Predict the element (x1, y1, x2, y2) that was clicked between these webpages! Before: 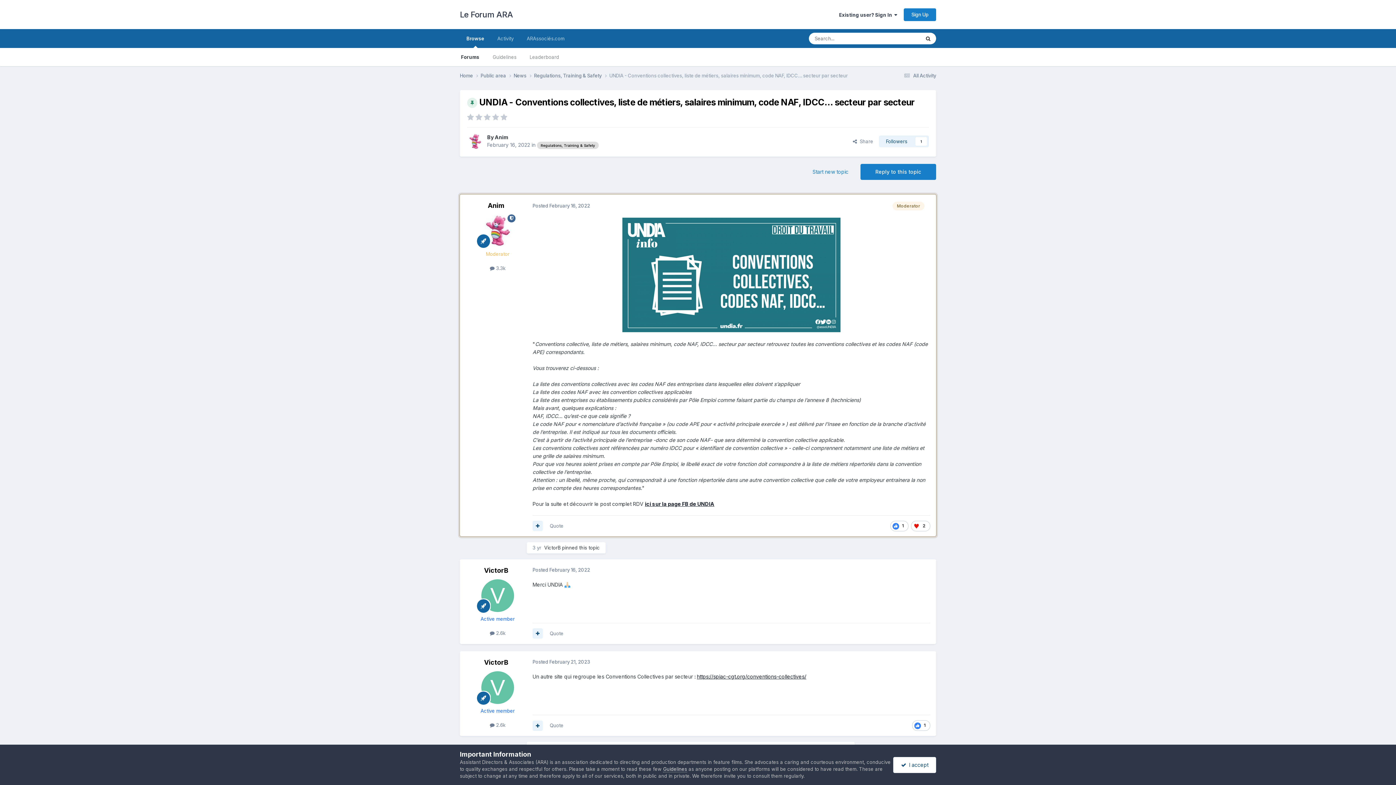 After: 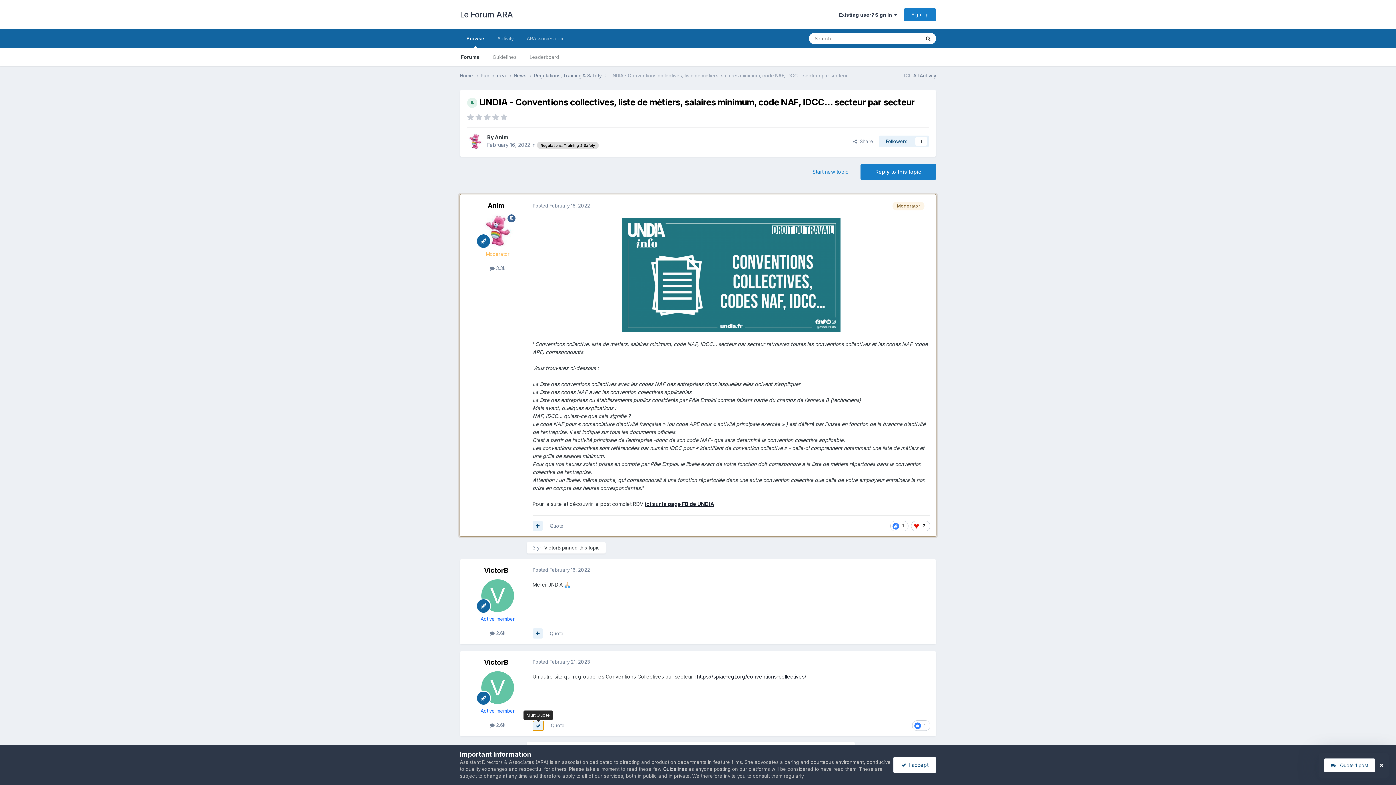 Action: bbox: (532, 720, 542, 731)